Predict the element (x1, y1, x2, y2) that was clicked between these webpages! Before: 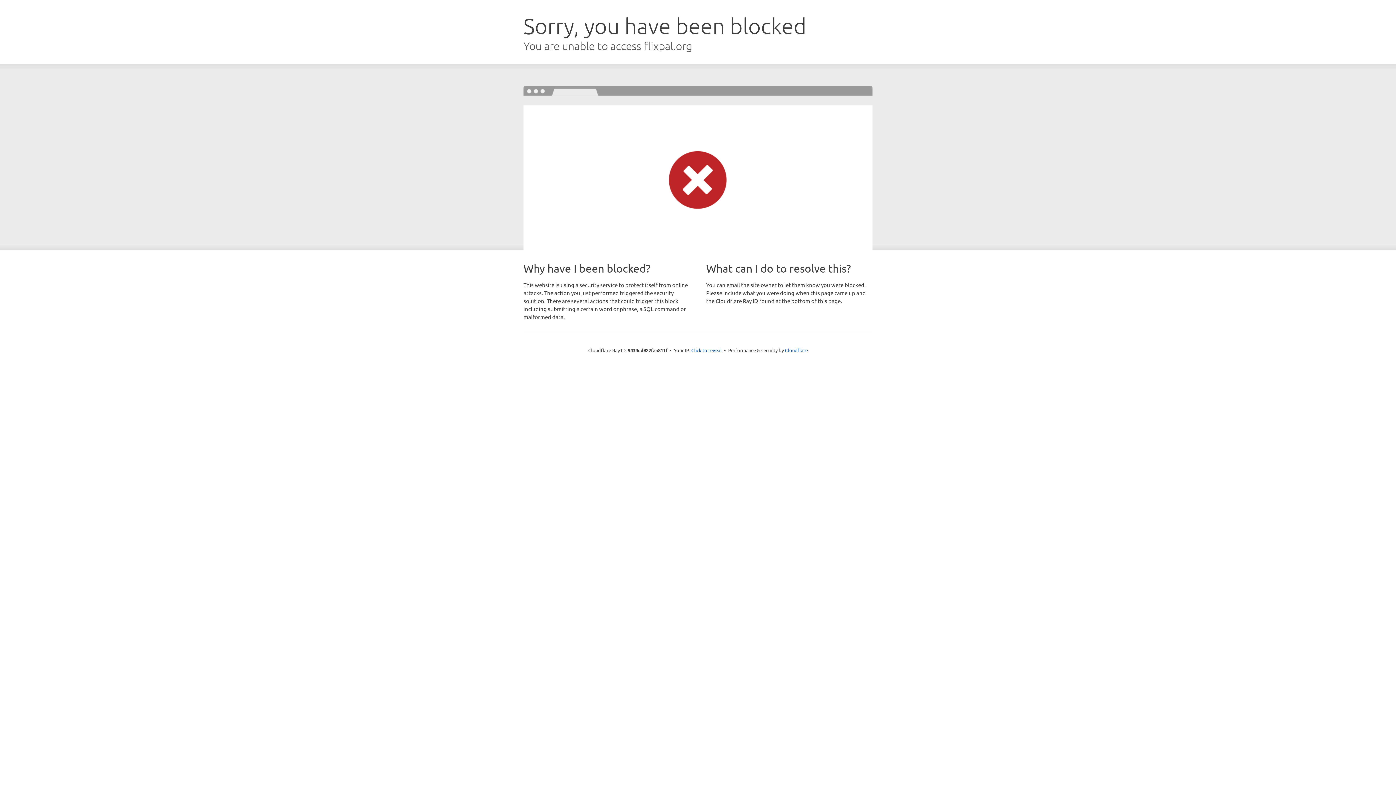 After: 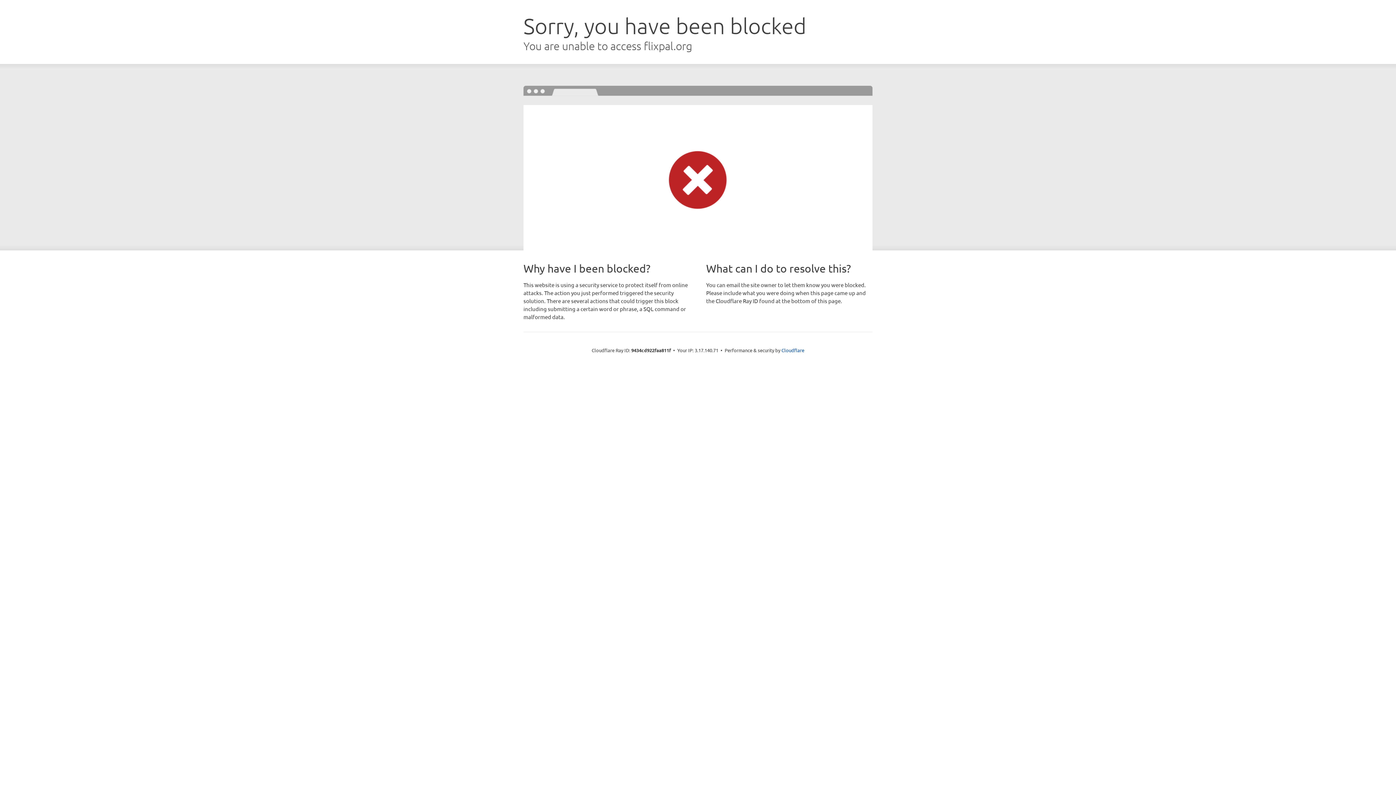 Action: bbox: (691, 346, 722, 353) label: Click to reveal